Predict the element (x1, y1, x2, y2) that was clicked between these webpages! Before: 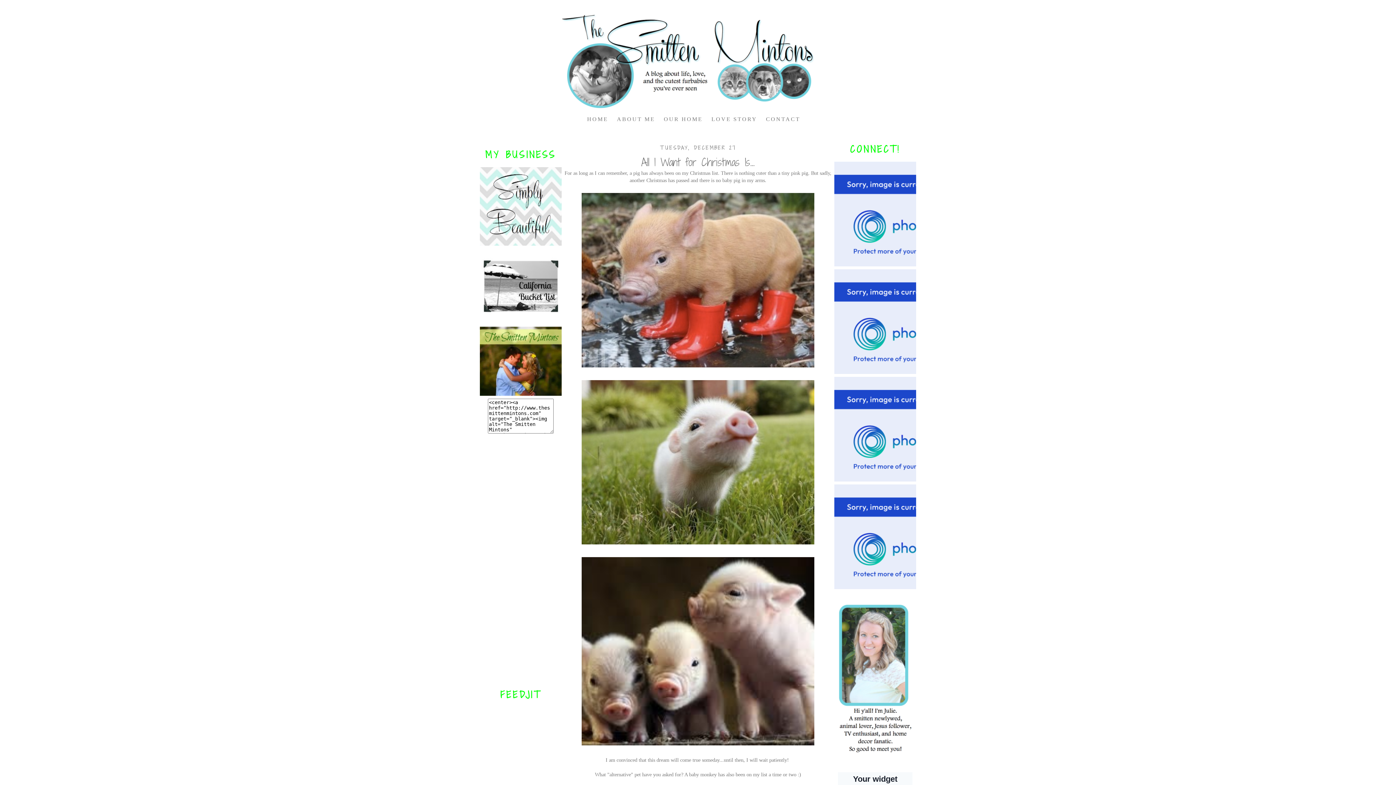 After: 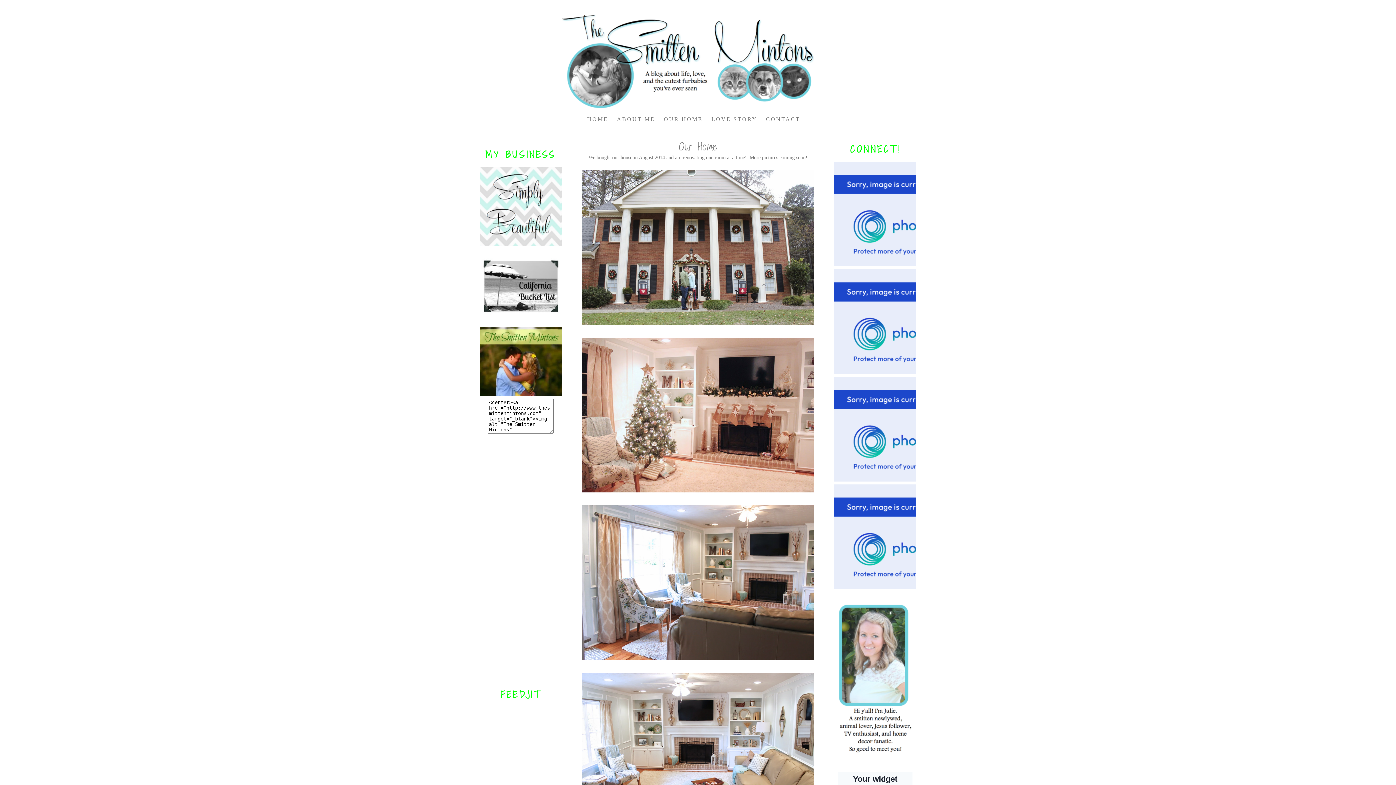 Action: label: OUR HOME bbox: (664, 116, 702, 121)